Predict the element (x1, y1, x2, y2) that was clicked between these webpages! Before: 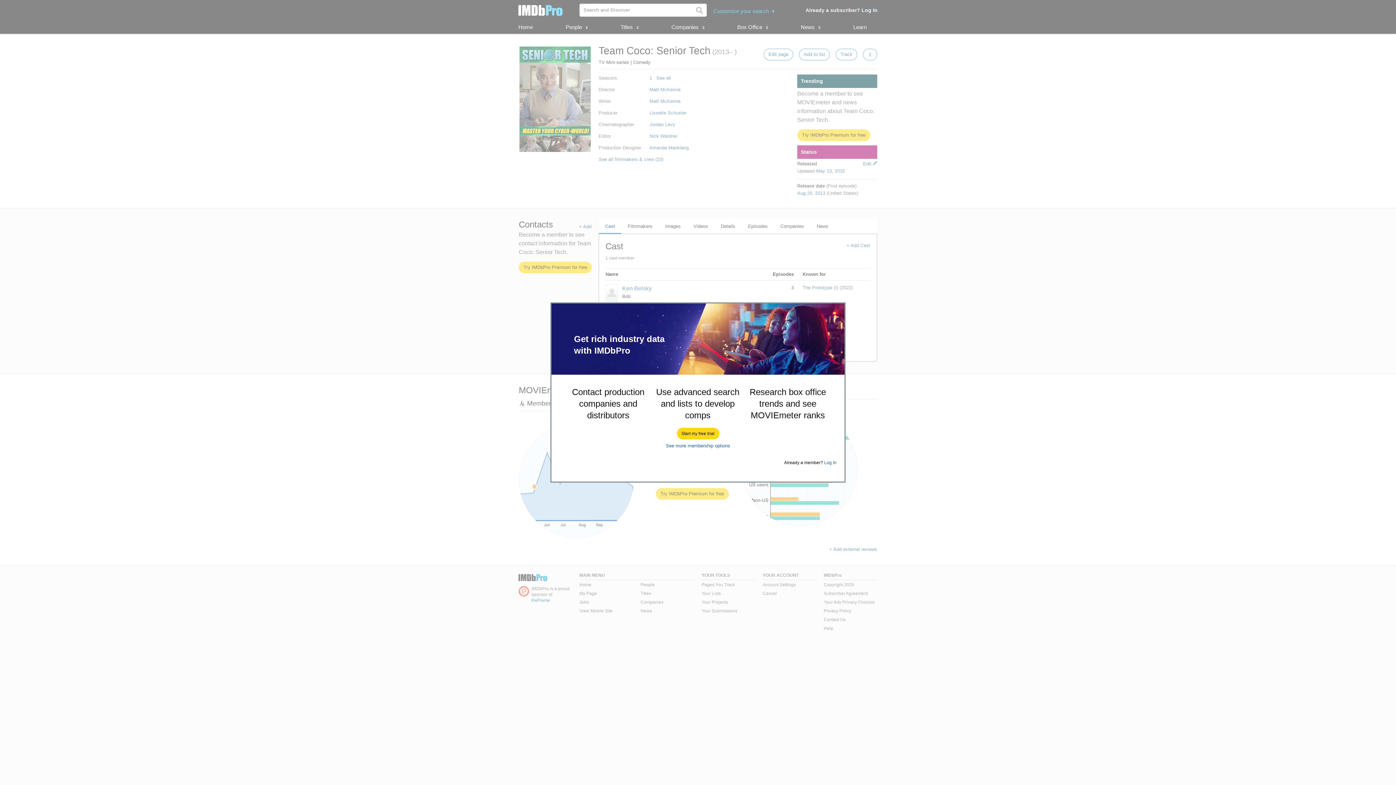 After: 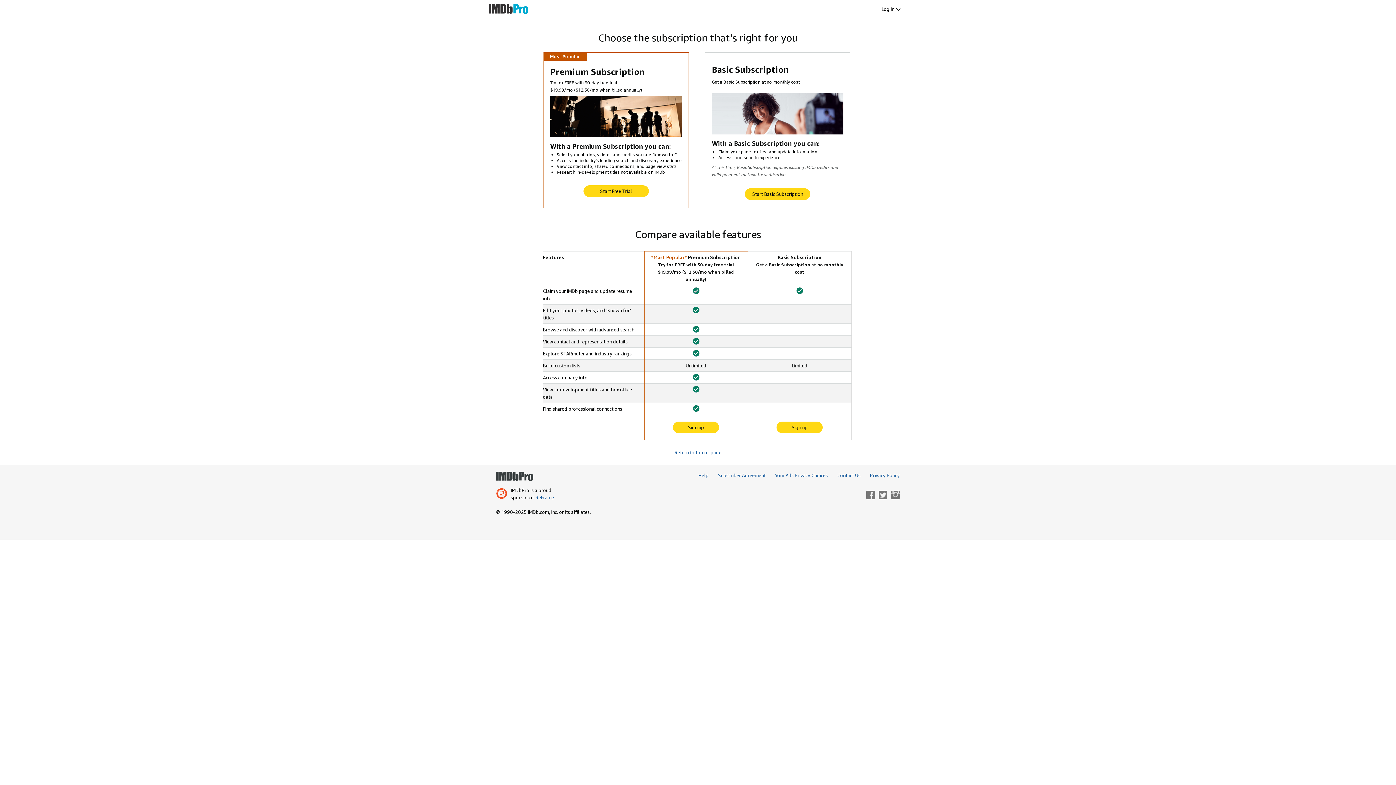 Action: label: See more membership options bbox: (666, 443, 730, 448)